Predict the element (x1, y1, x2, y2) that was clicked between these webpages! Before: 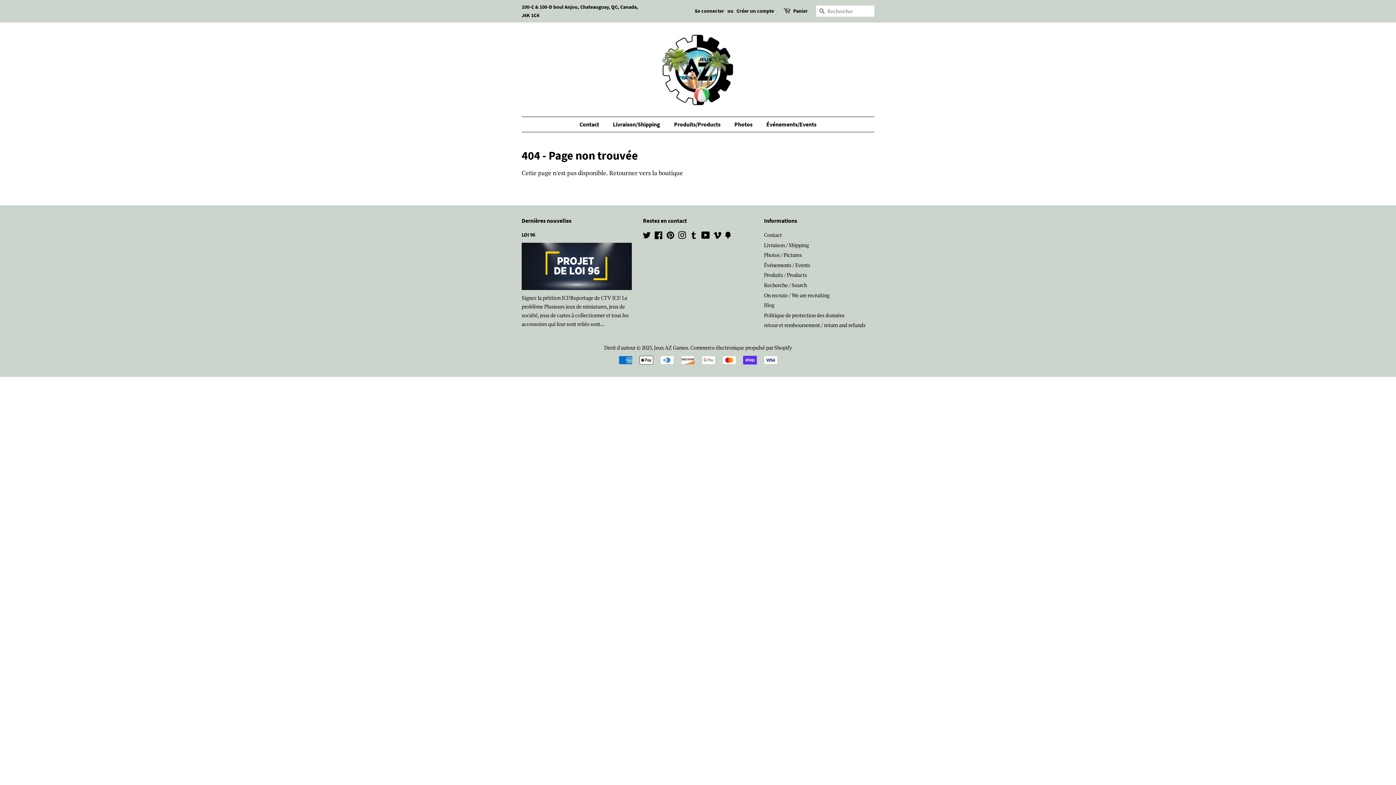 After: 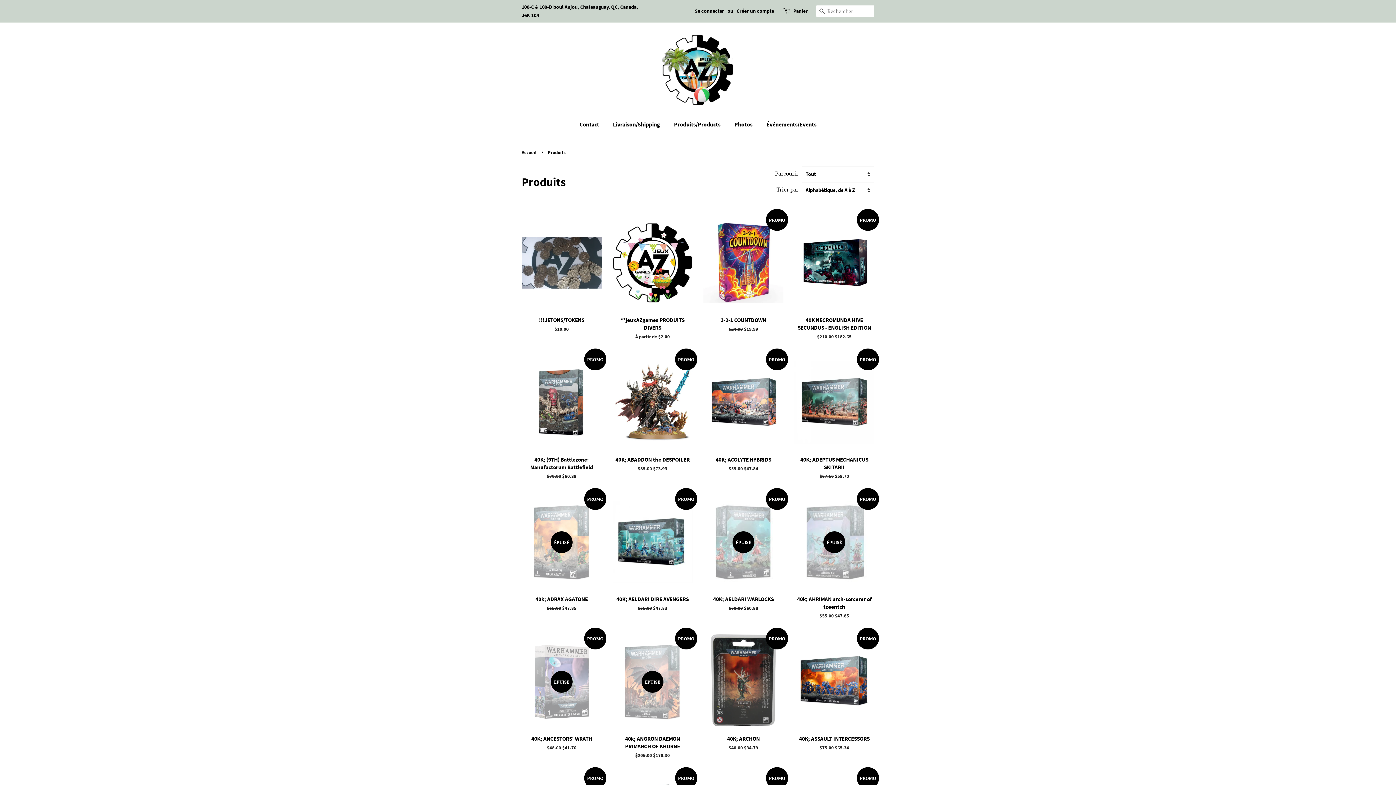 Action: bbox: (609, 168, 683, 177) label: Retourner vers la boutique